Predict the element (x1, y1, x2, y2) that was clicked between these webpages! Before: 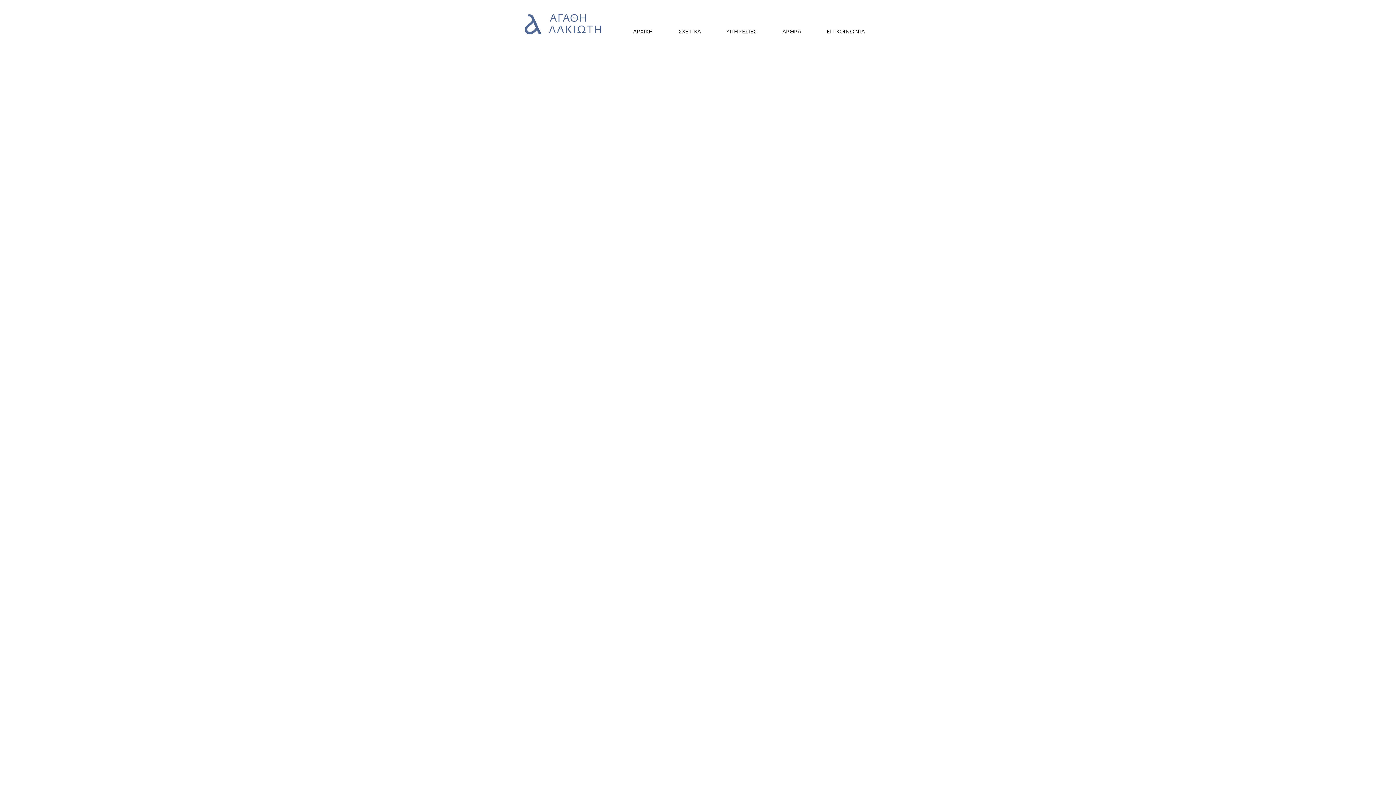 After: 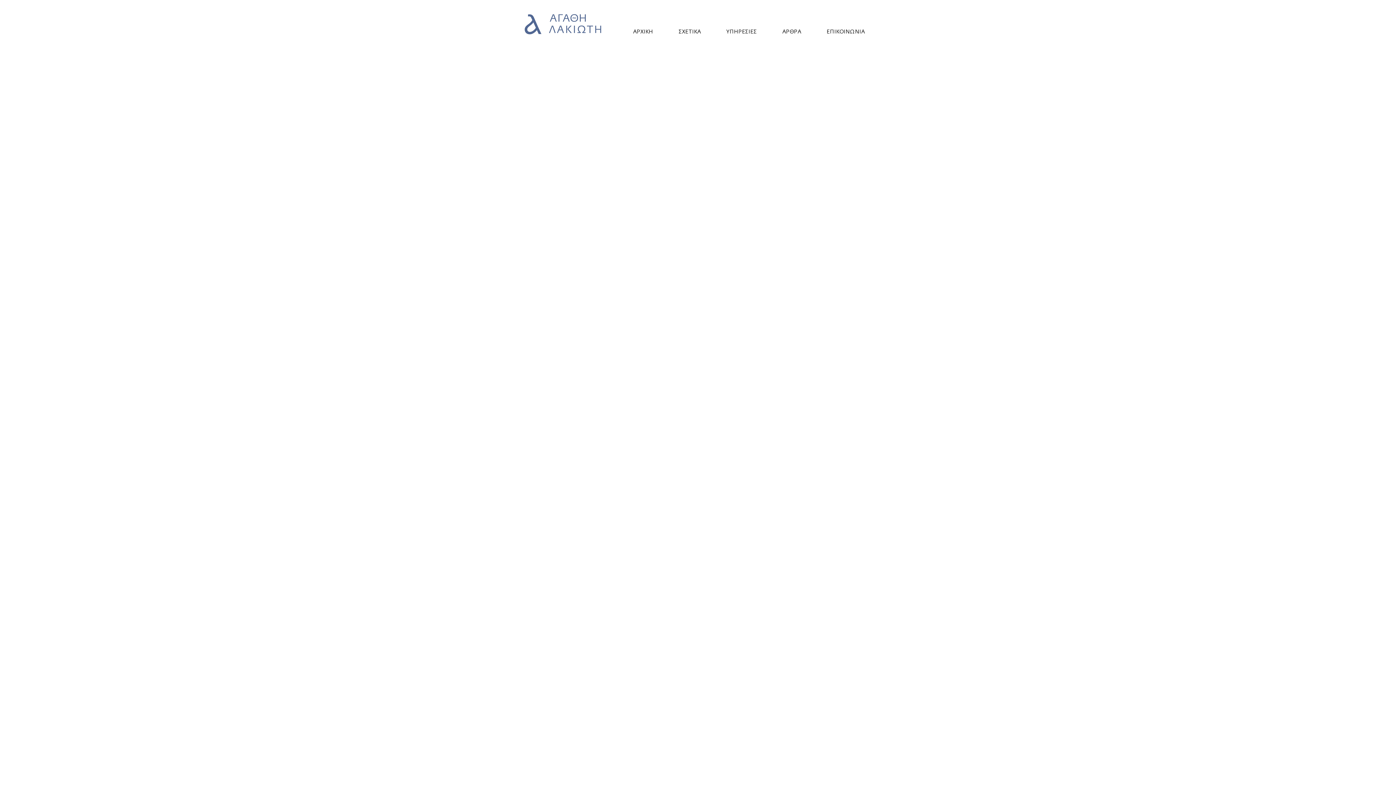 Action: bbox: (713, 22, 769, 41) label: ΥΠΗΡΕΣΙΕΣ